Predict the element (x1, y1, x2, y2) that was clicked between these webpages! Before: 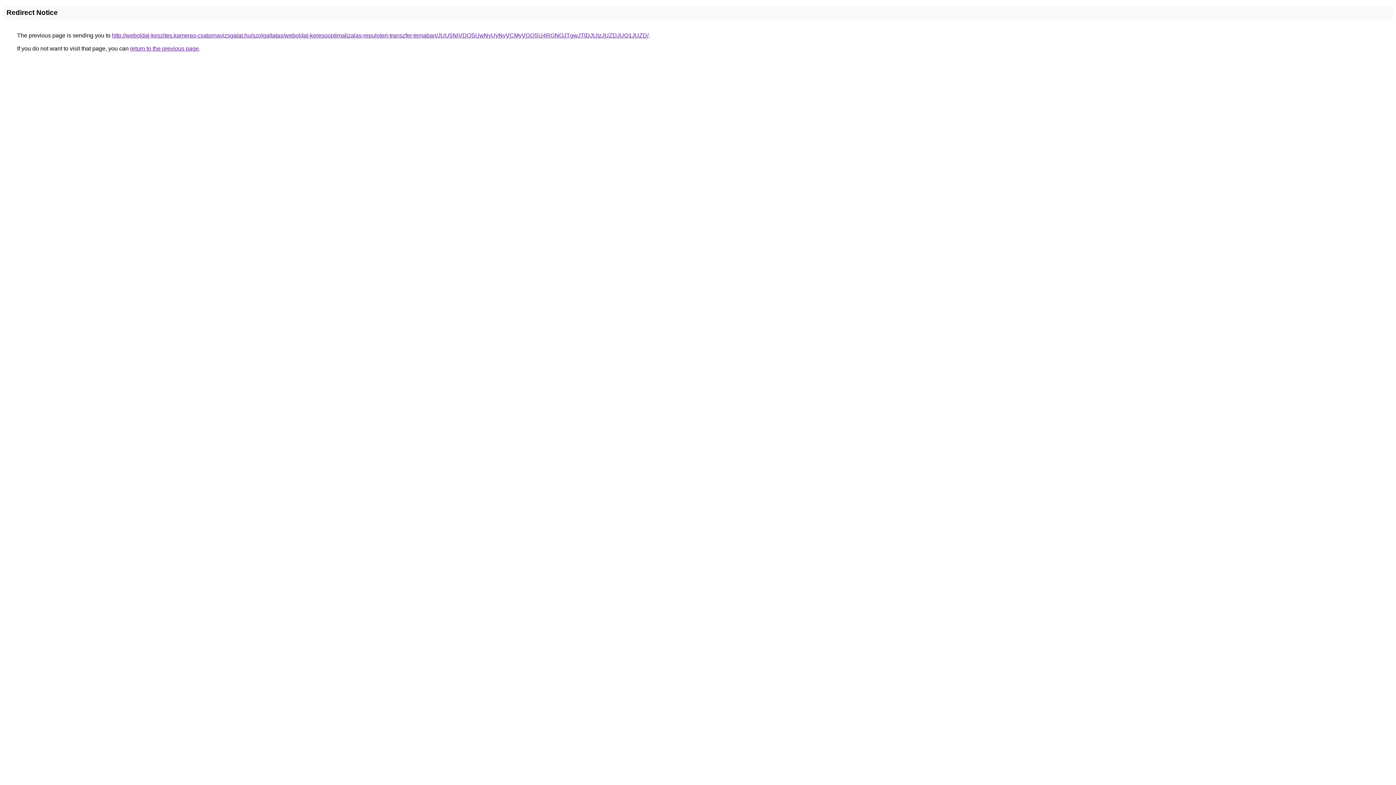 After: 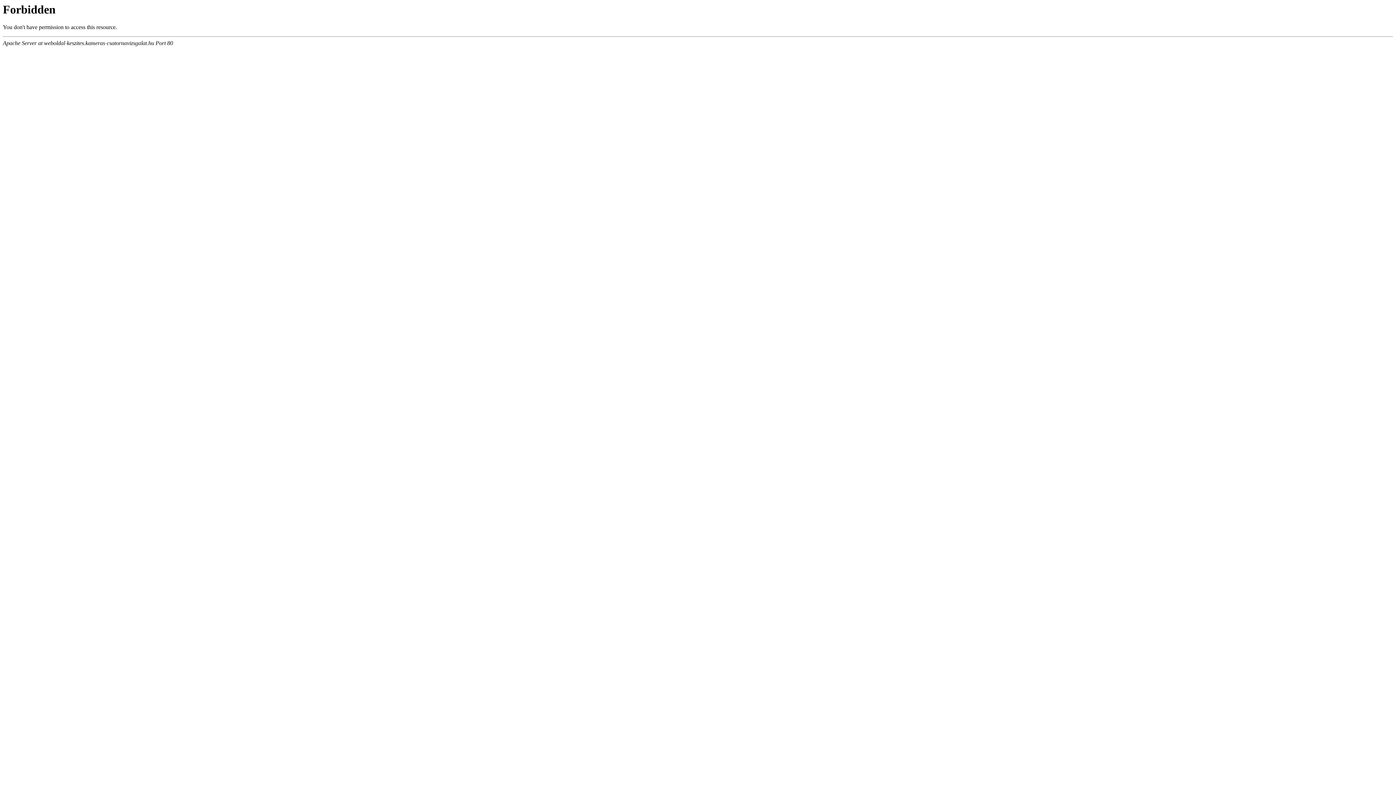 Action: bbox: (112, 32, 648, 38) label: http://weboldal-keszites.kameras-csatornavizsgalat.hu/szolgaltatas/weboldal-keresooptimalizalas-repuloteri-transzfer-temaban/JUU5NiVDQSUwNyUyNyVCMyVGOSU4RGNOJTgwJTlDJUIzJUZDJUQ1JUZD/